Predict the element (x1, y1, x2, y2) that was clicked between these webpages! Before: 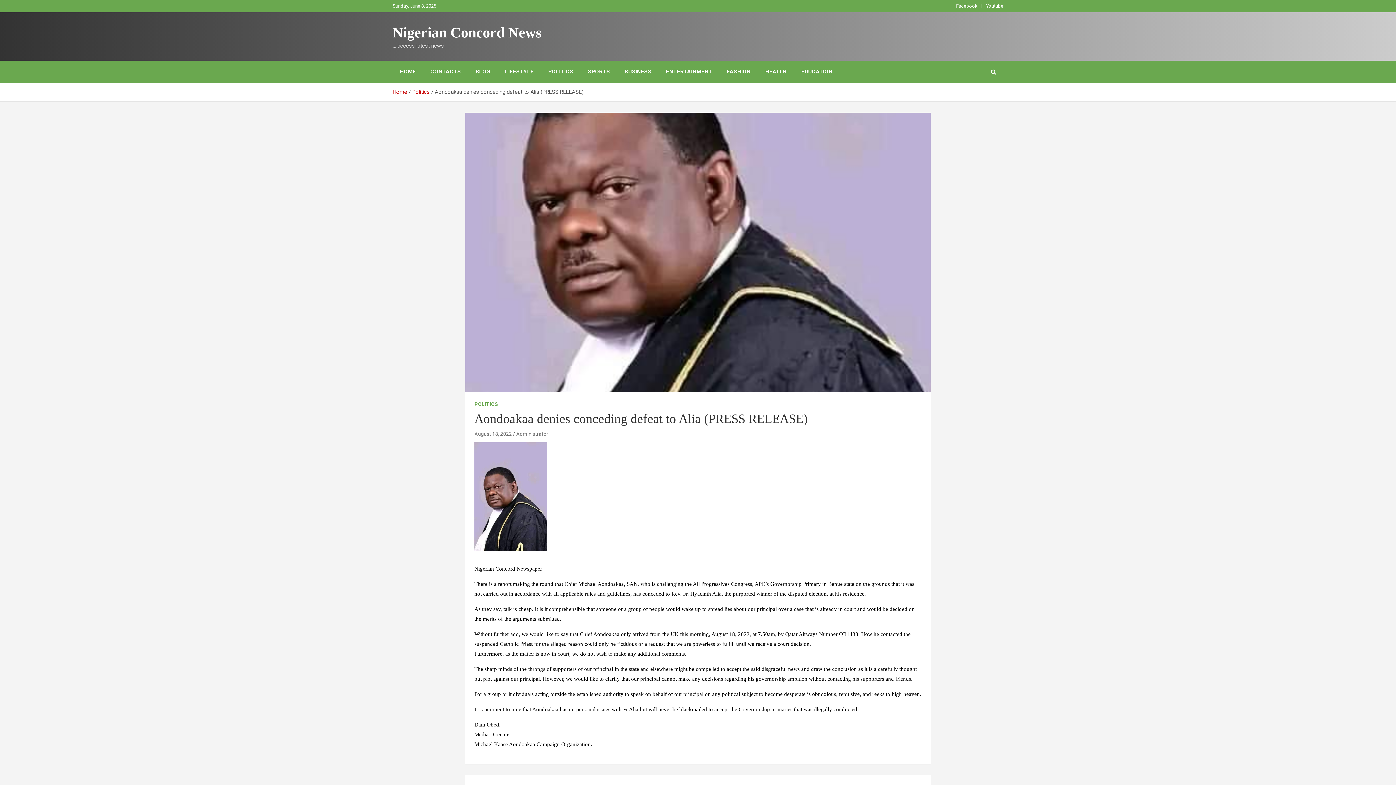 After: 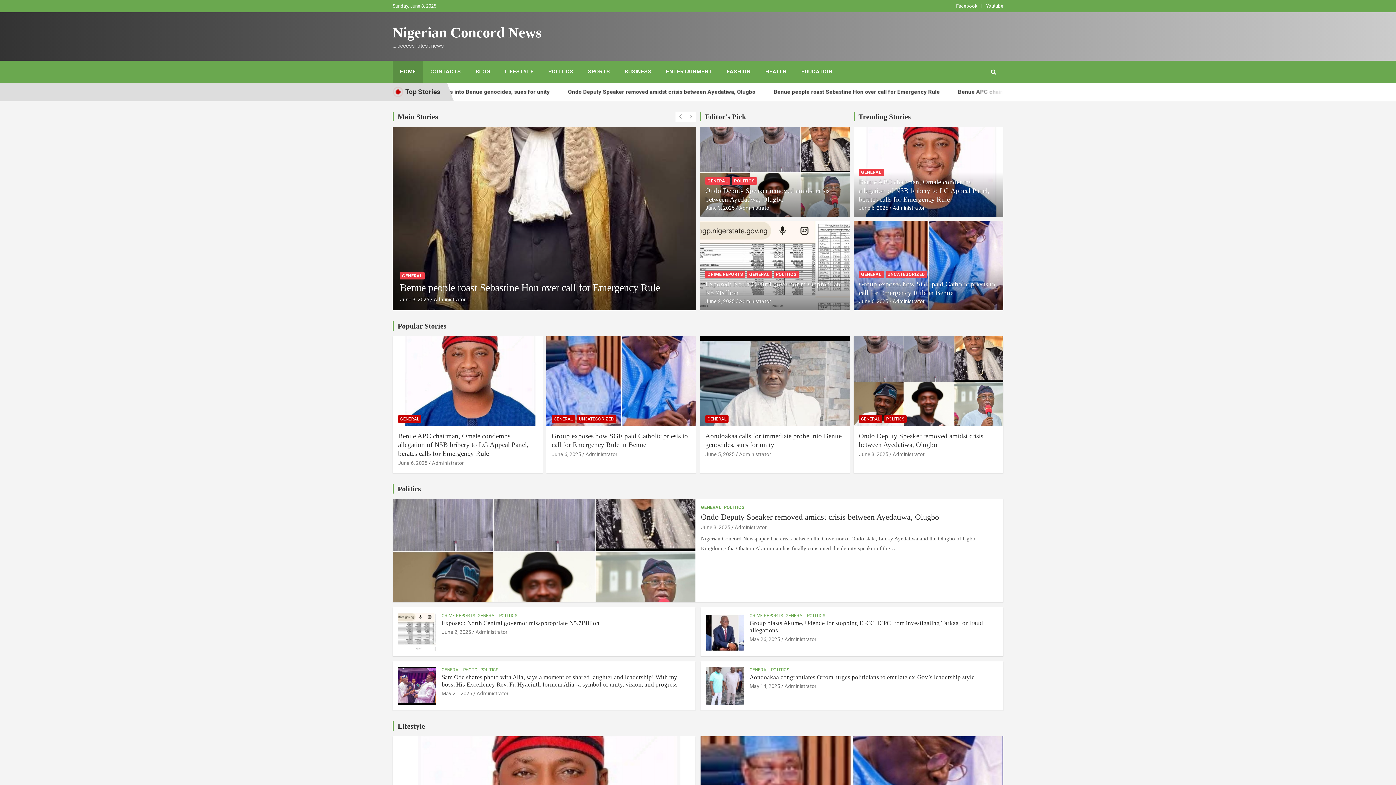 Action: bbox: (392, 88, 407, 95) label: Home